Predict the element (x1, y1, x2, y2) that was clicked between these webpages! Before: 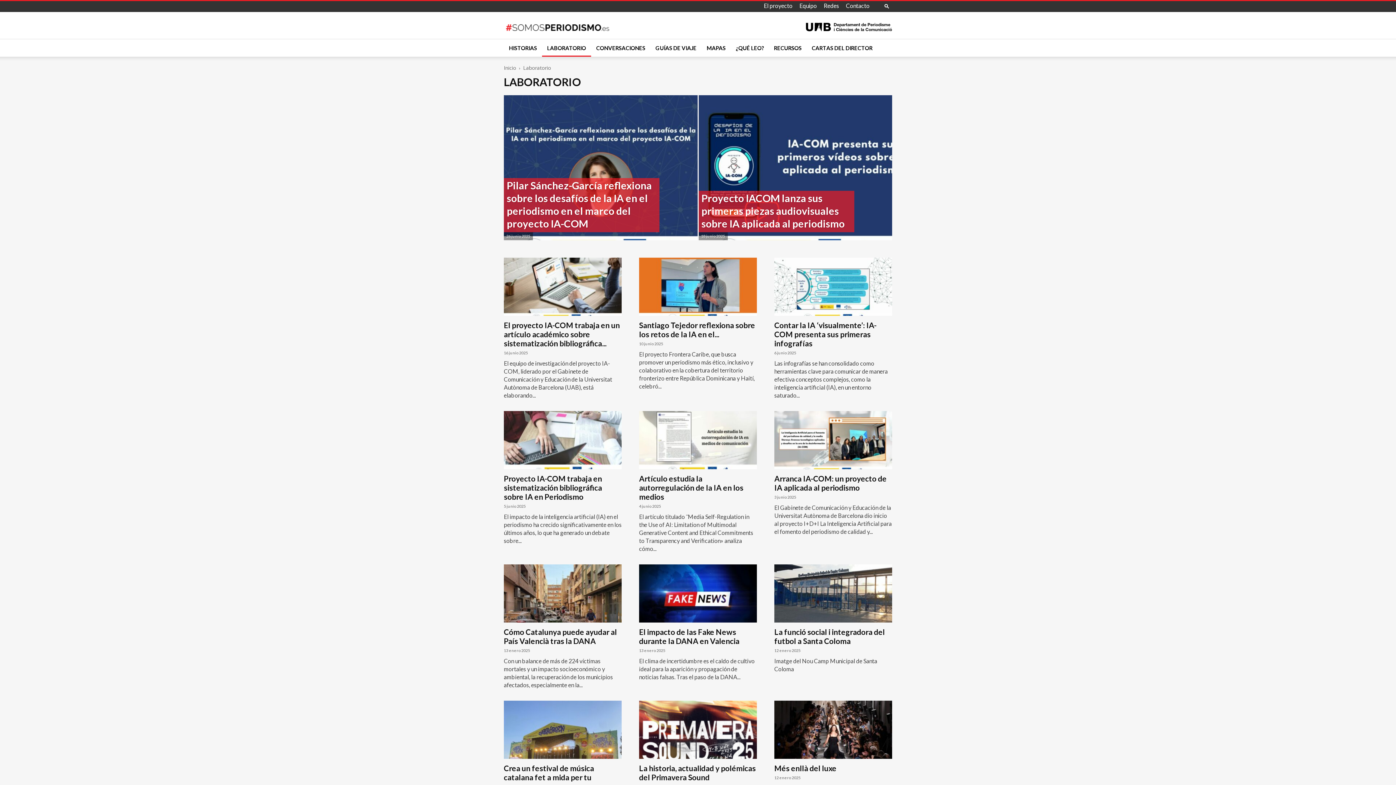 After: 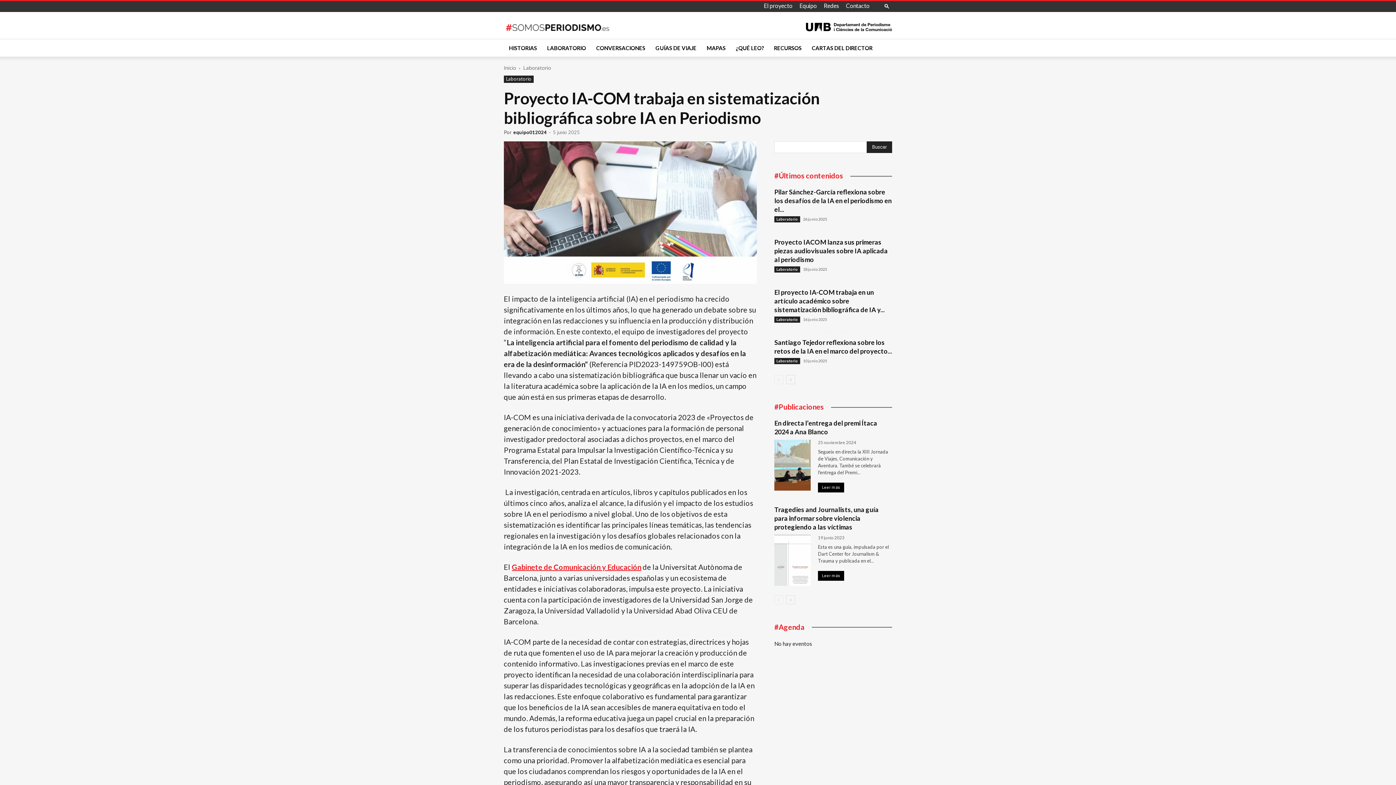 Action: bbox: (504, 411, 621, 469)